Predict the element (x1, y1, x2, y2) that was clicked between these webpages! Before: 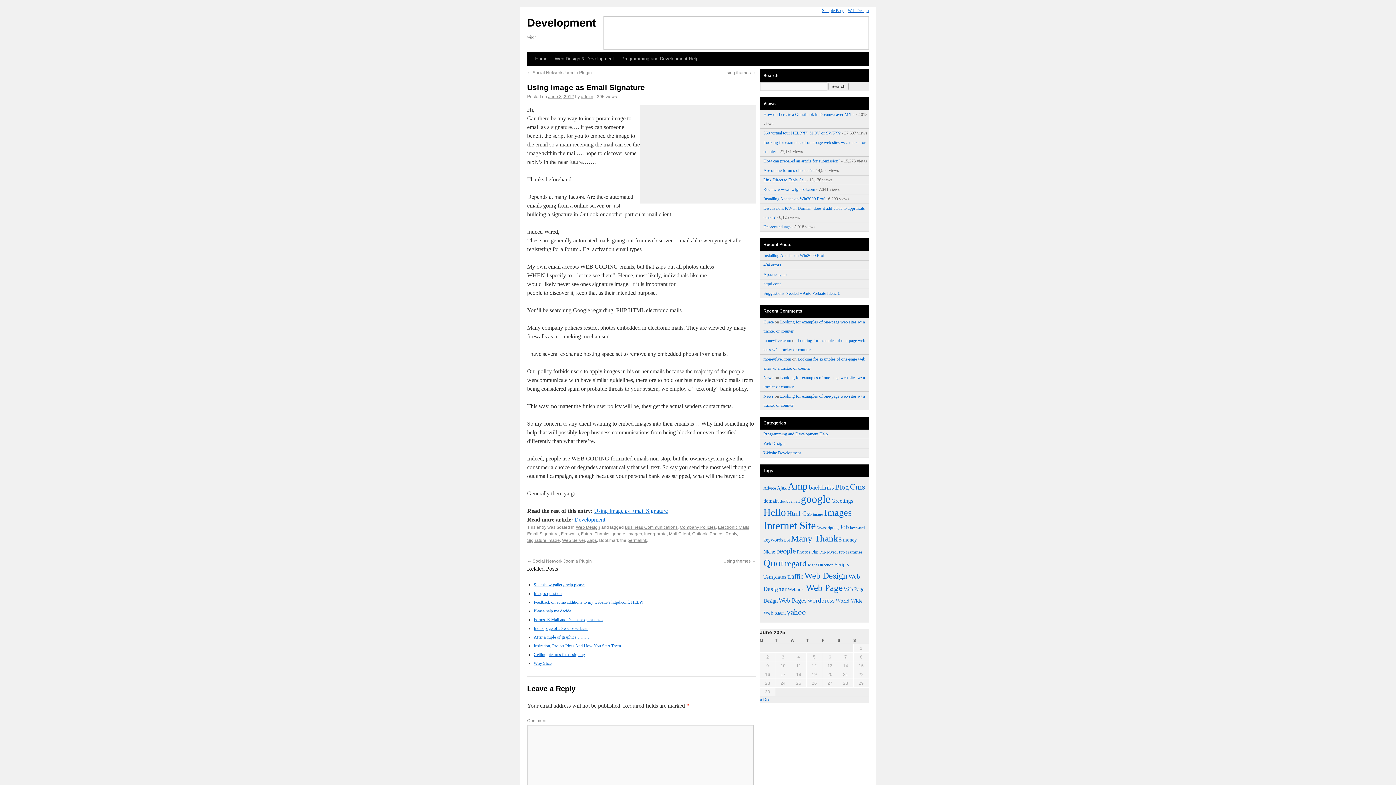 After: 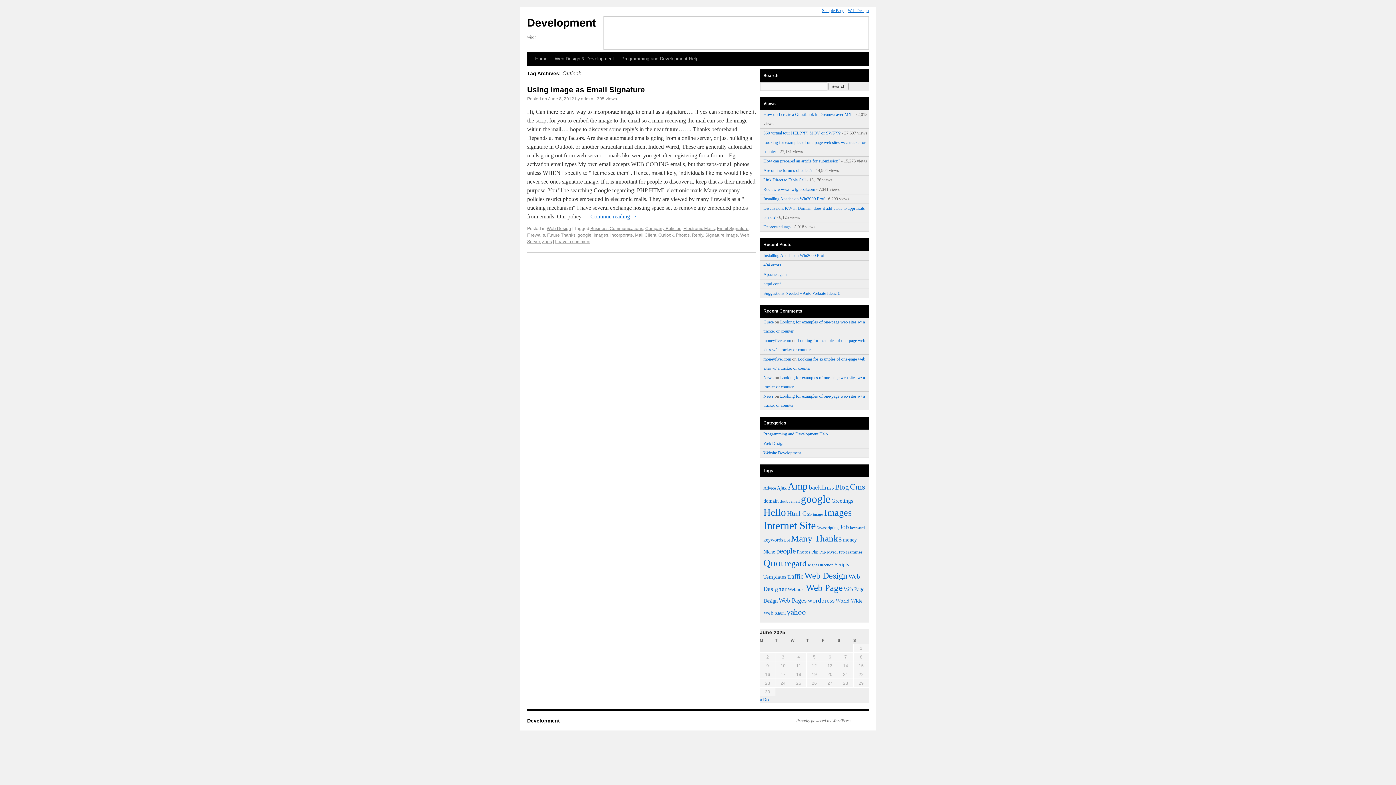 Action: bbox: (692, 531, 707, 536) label: Outlook